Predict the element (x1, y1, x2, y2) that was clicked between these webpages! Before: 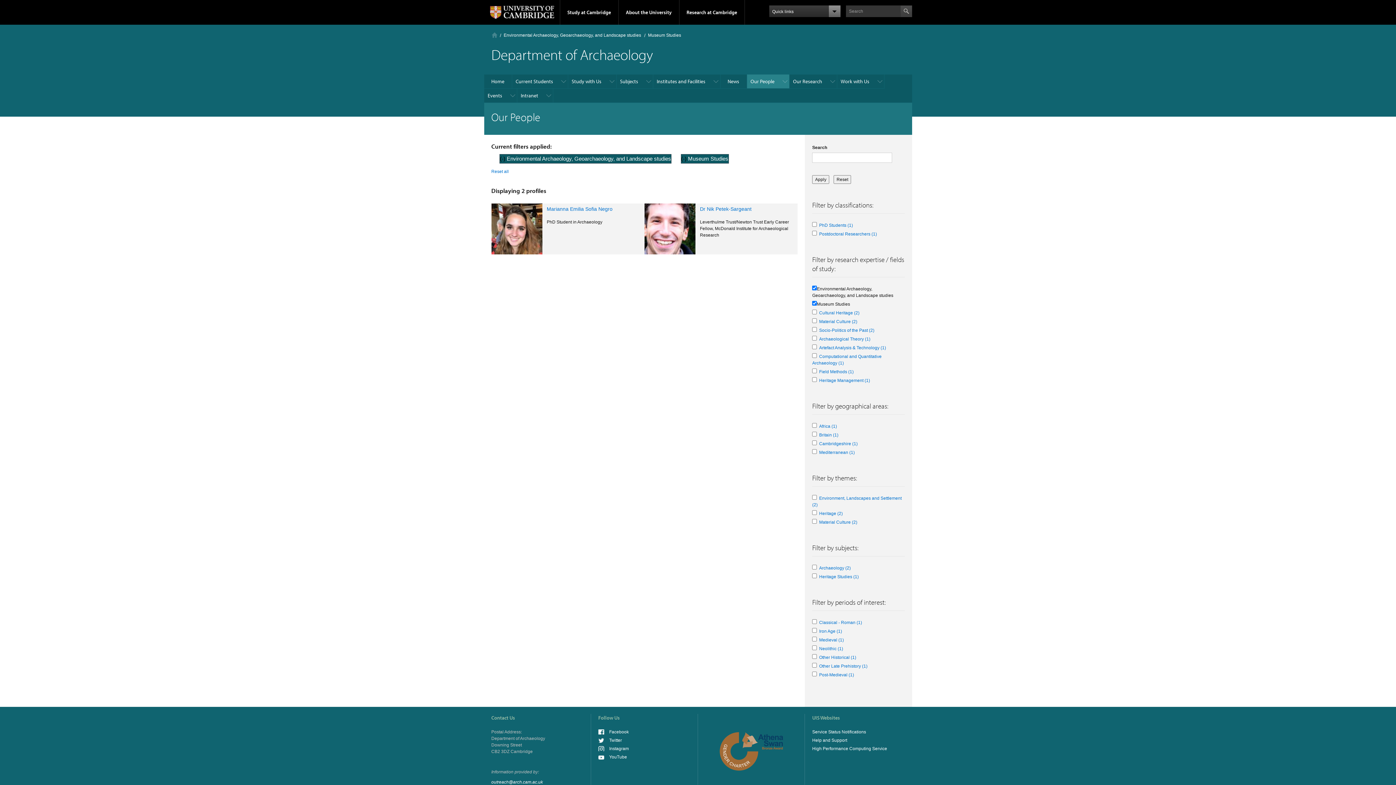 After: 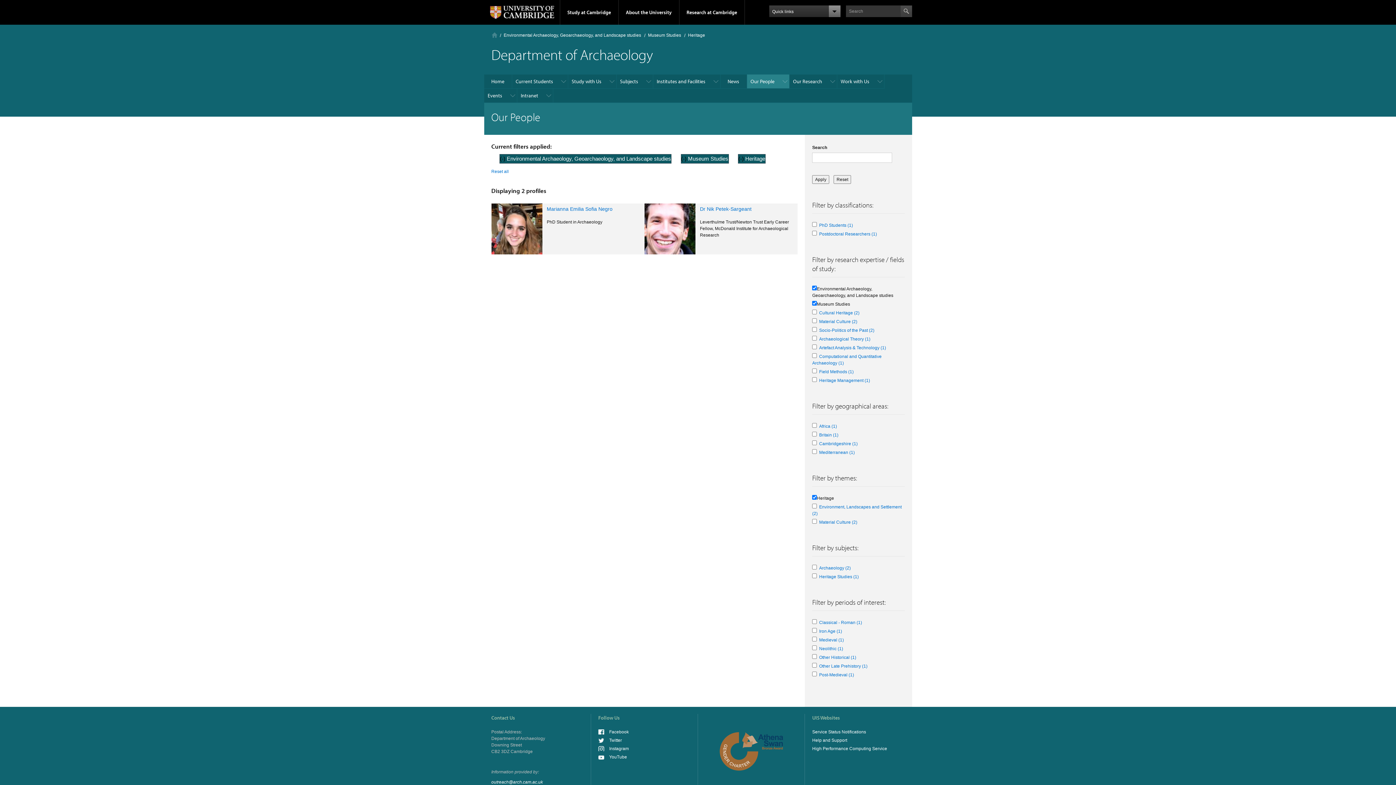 Action: label: Heritage (2)
Apply Heritage filter bbox: (819, 511, 843, 516)